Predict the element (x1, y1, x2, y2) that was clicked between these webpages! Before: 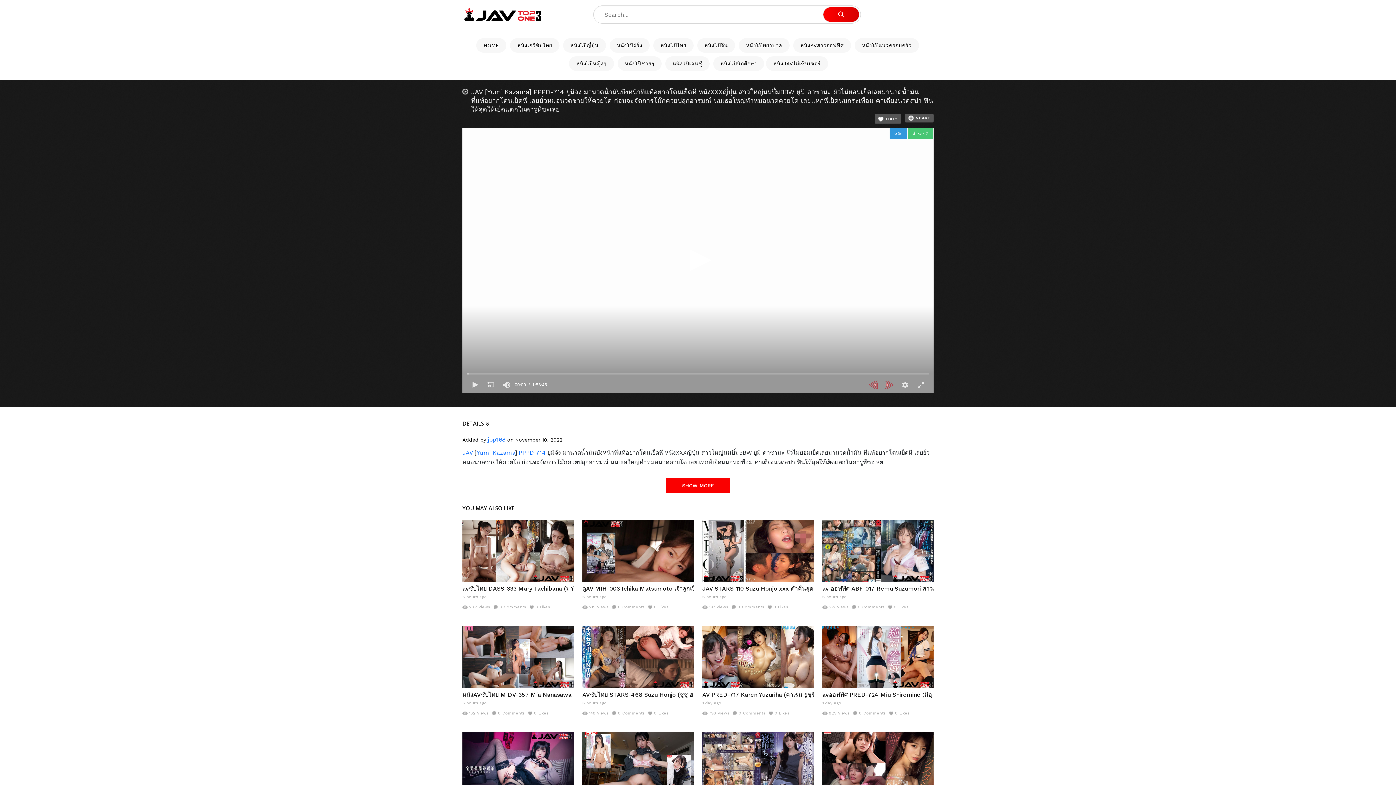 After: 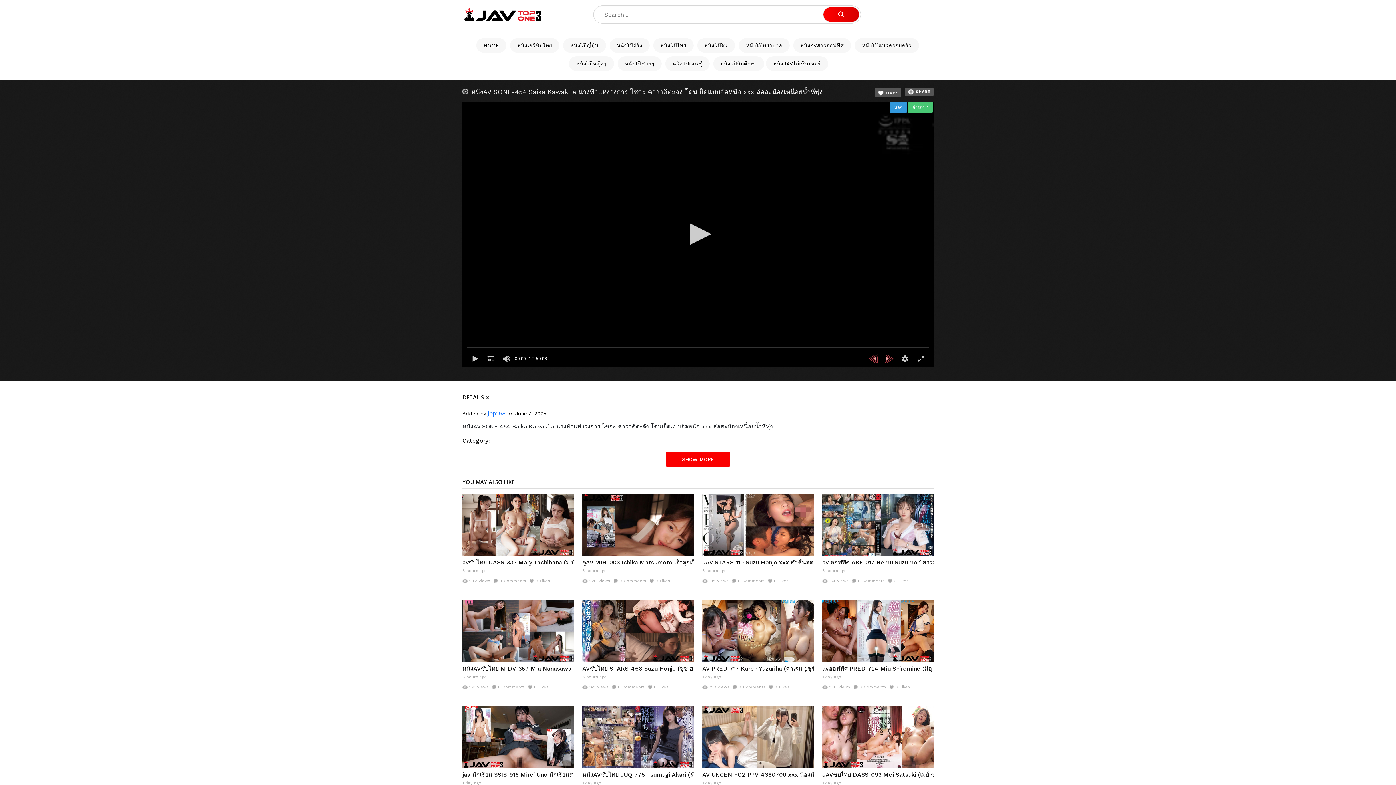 Action: bbox: (822, 732, 933, 794)